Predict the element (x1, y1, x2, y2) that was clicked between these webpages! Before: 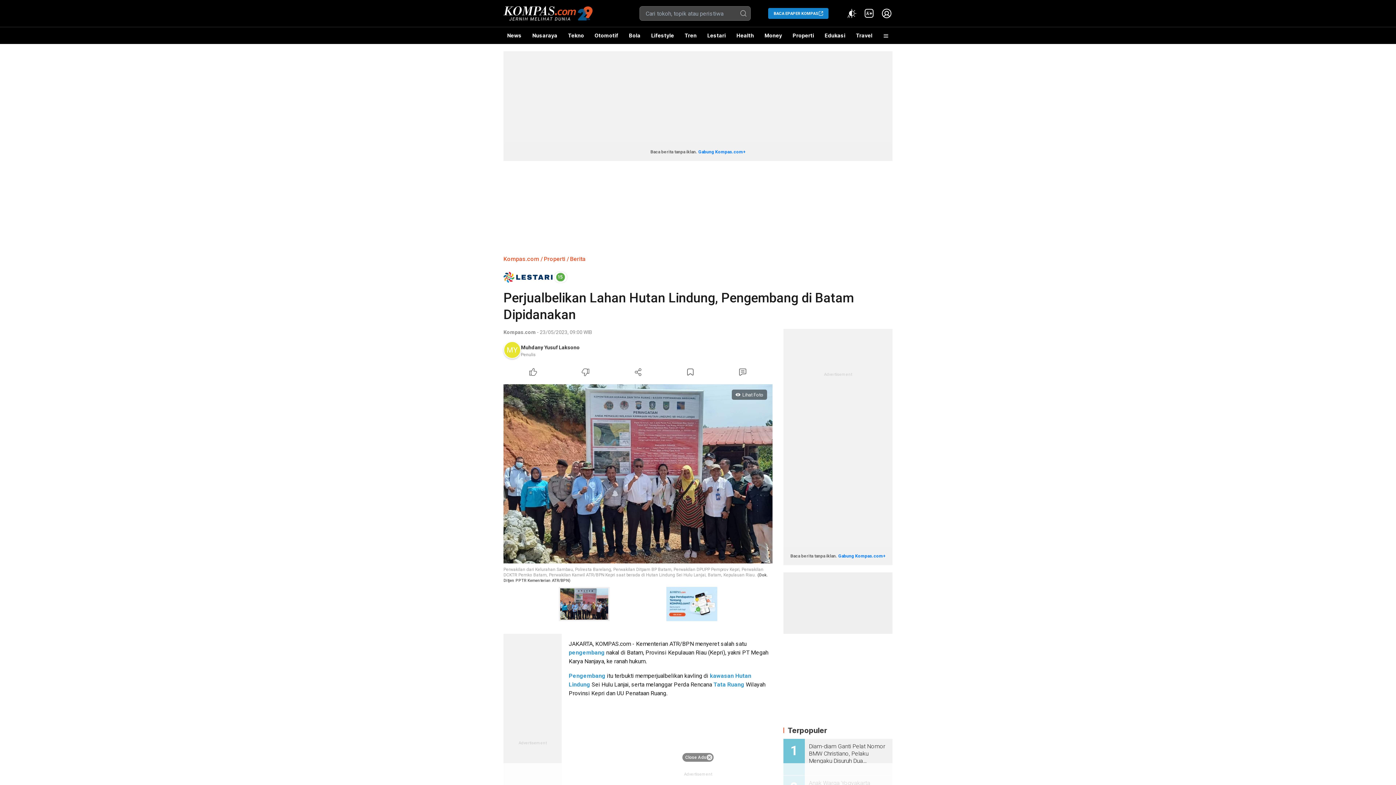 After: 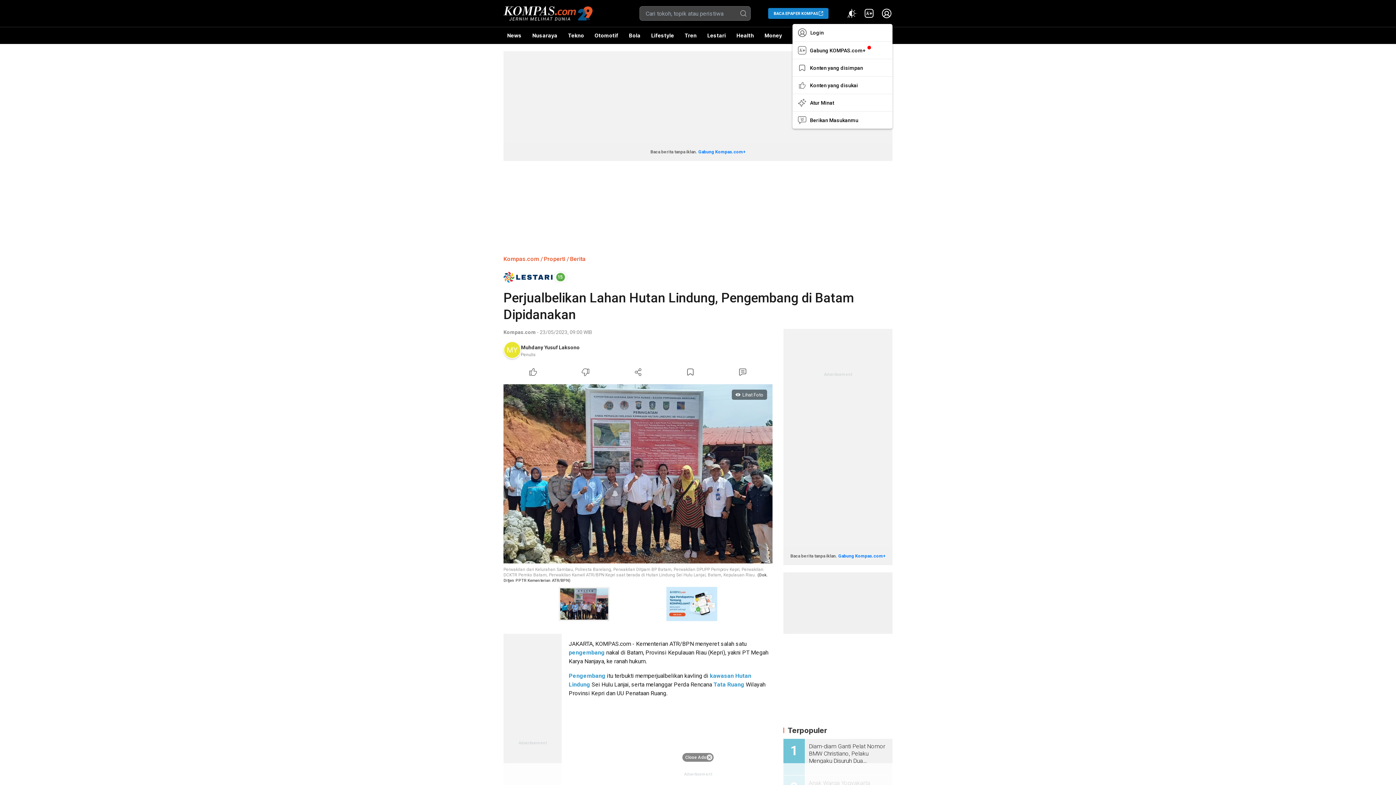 Action: bbox: (881, 7, 892, 19)